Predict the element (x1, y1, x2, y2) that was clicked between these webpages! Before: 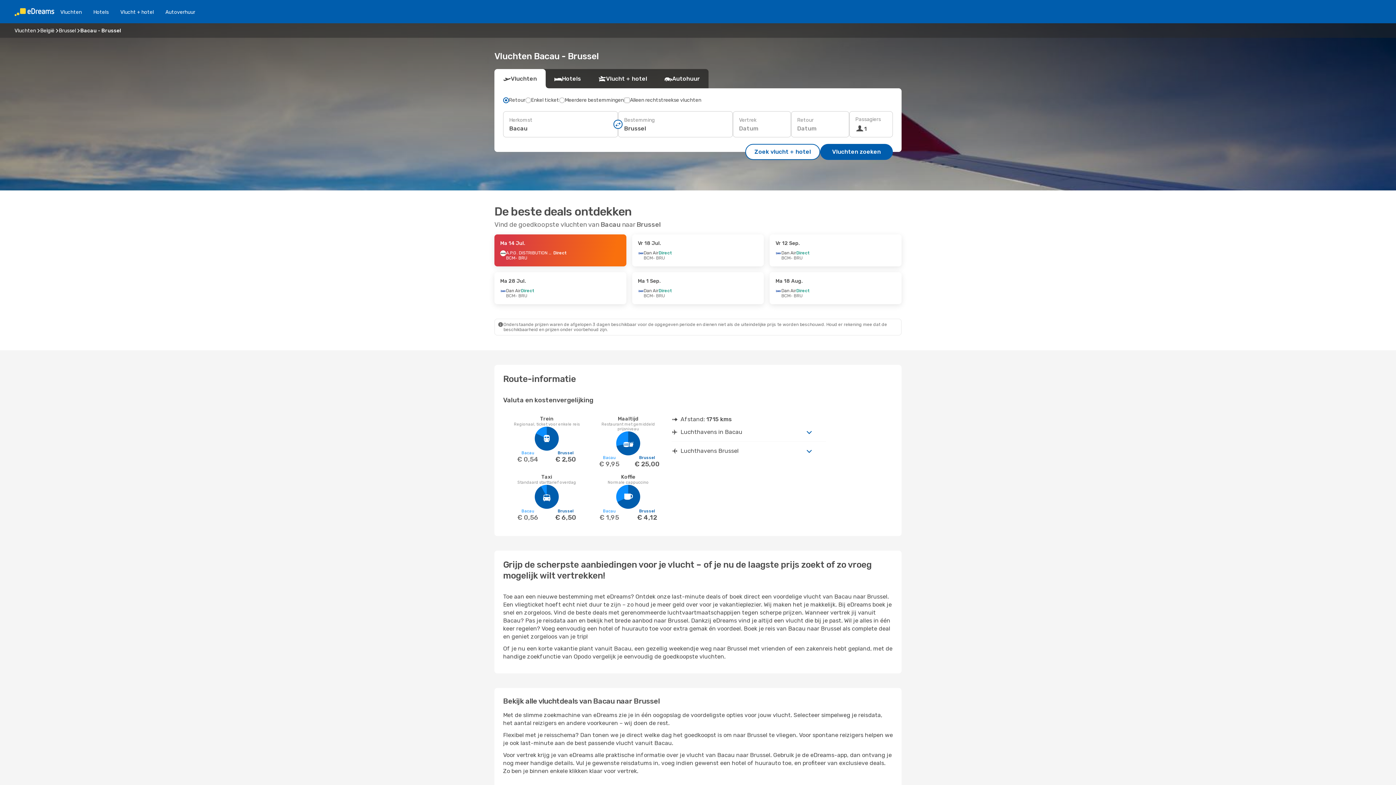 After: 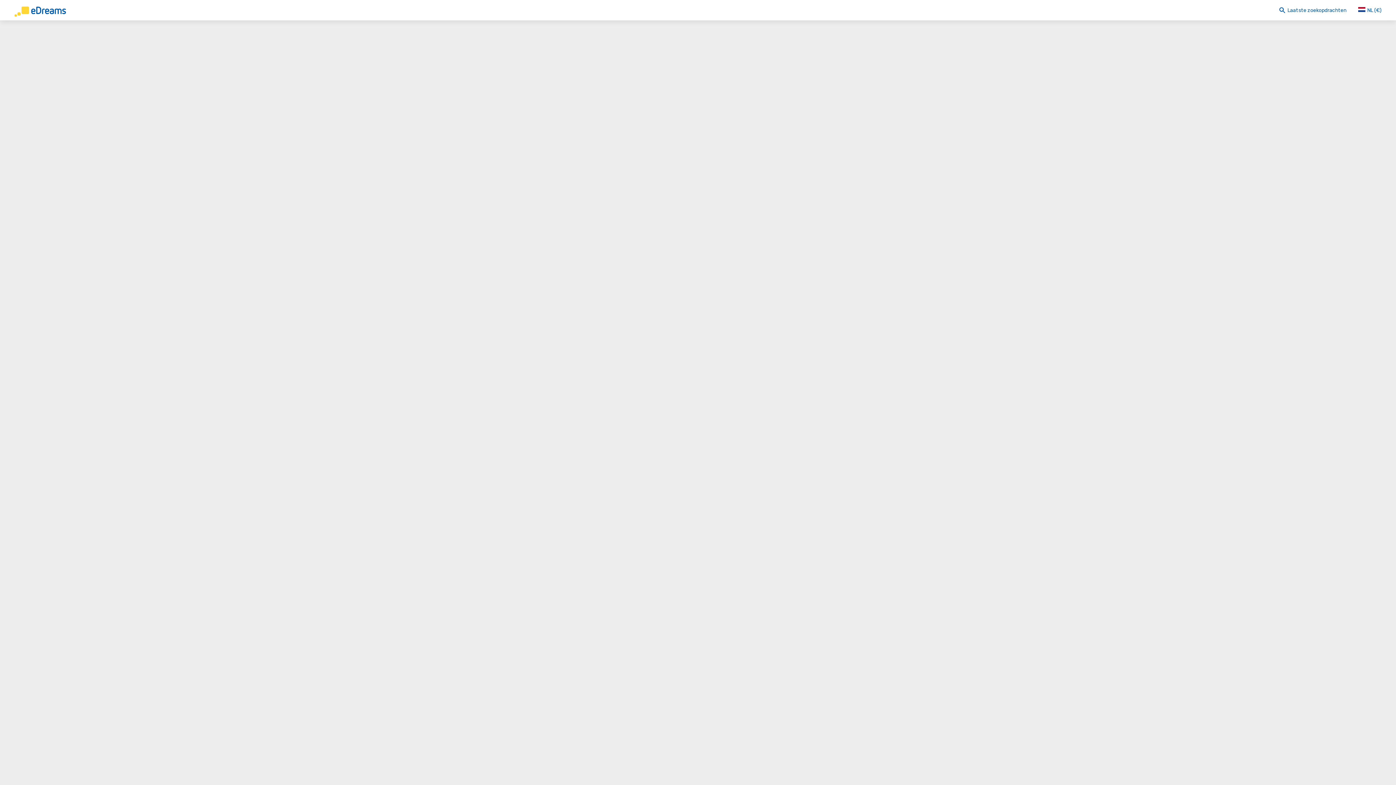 Action: bbox: (632, 272, 764, 304) label: Ma 1 Sep.
Dan Air
Direct
BCM
- BRU